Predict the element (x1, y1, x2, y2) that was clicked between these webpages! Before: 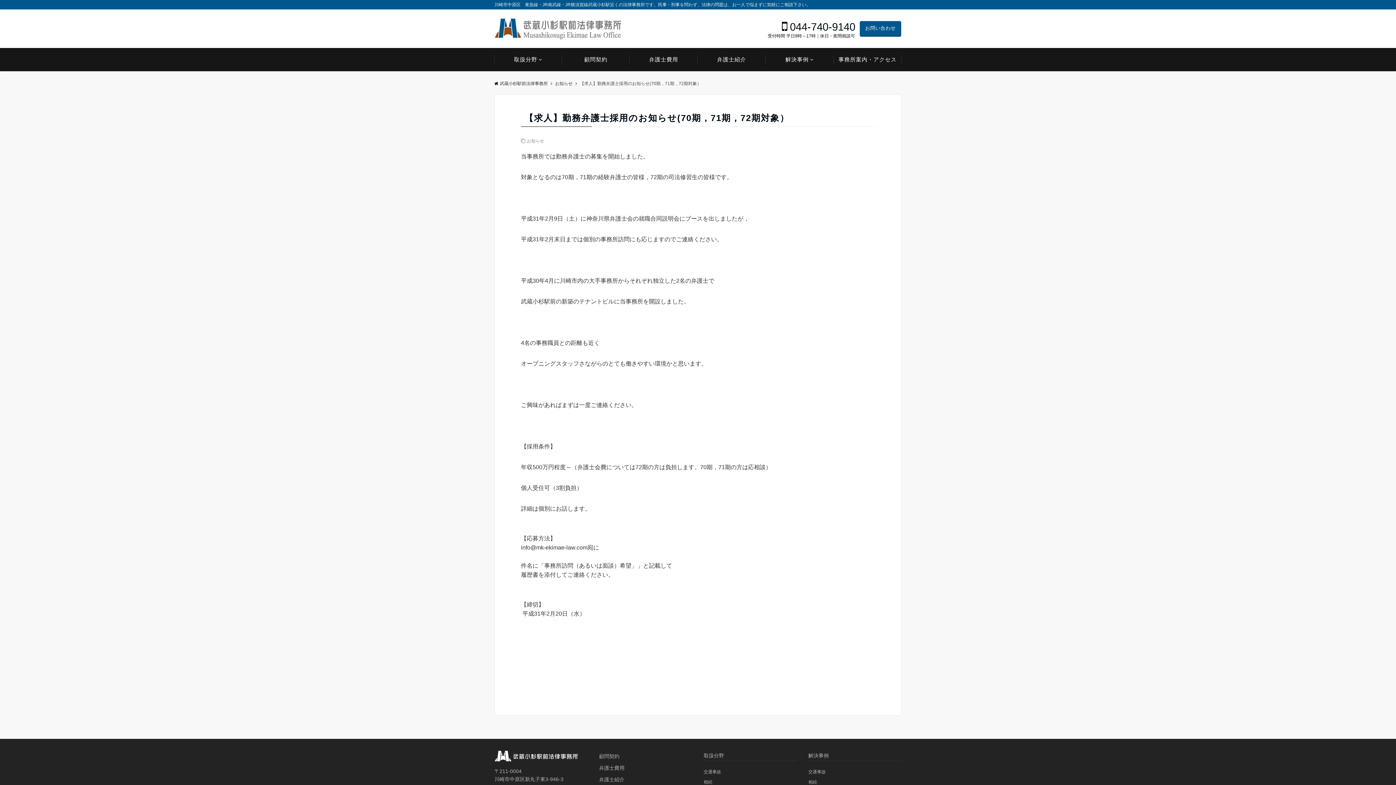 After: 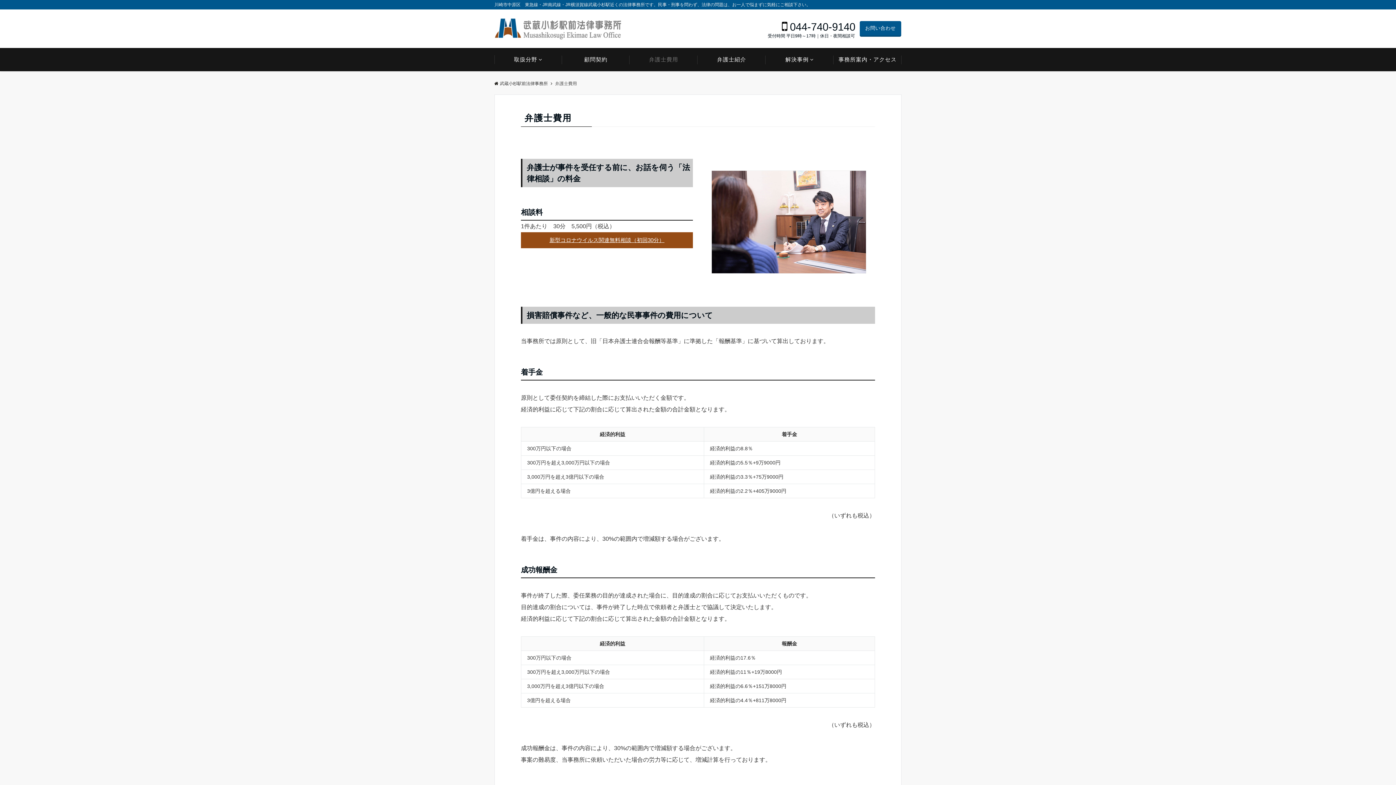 Action: bbox: (599, 762, 692, 774) label: 弁護士費用